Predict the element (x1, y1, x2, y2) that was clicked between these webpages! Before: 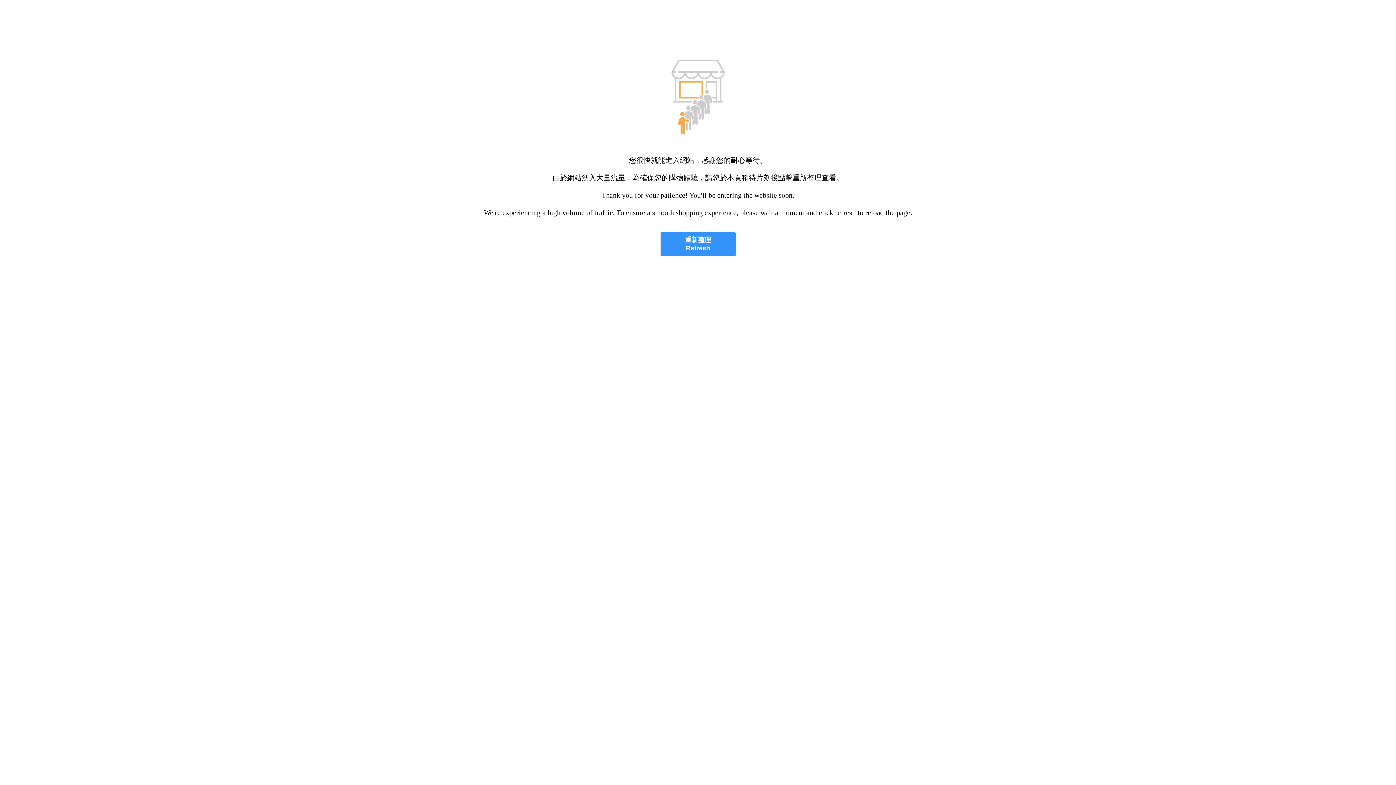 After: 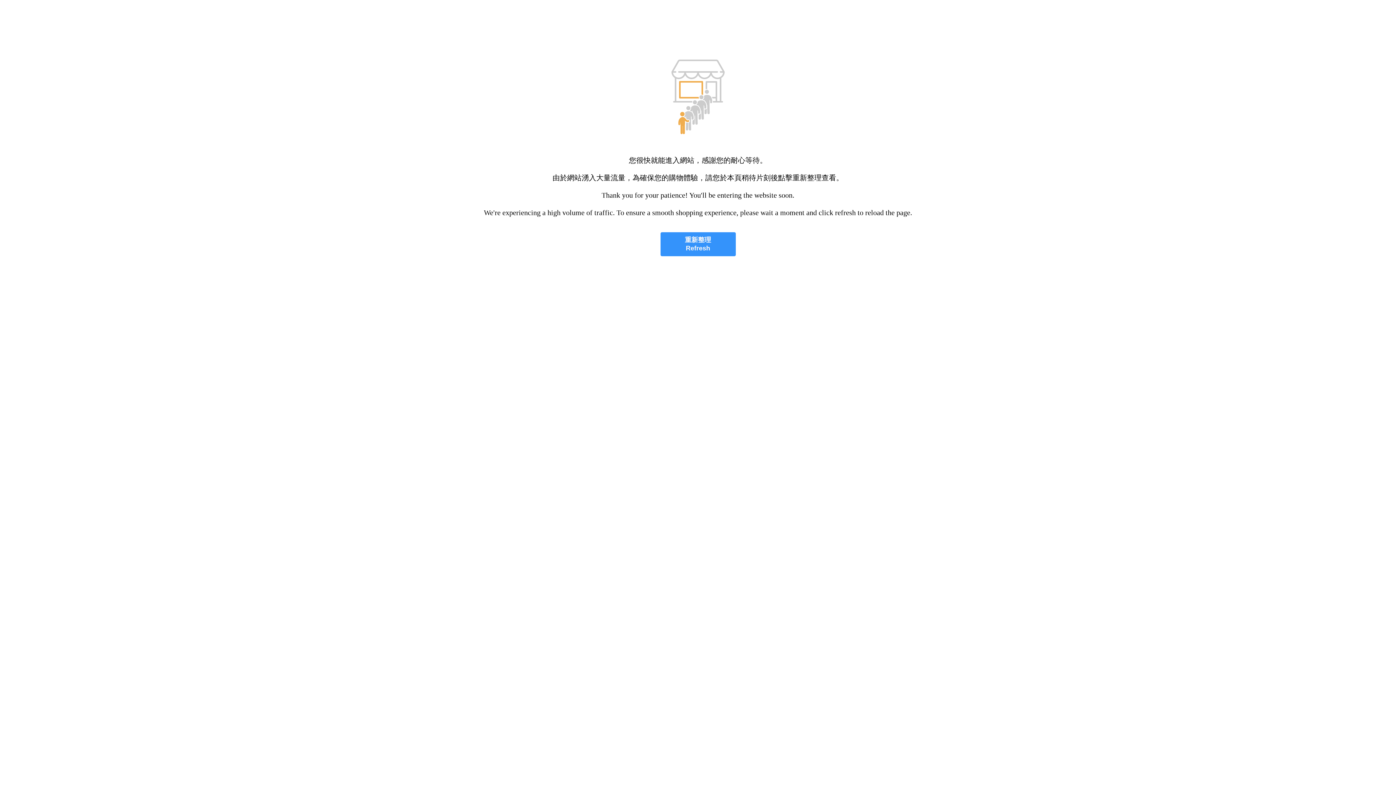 Action: bbox: (660, 232, 735, 256) label: 重新整理
Refresh